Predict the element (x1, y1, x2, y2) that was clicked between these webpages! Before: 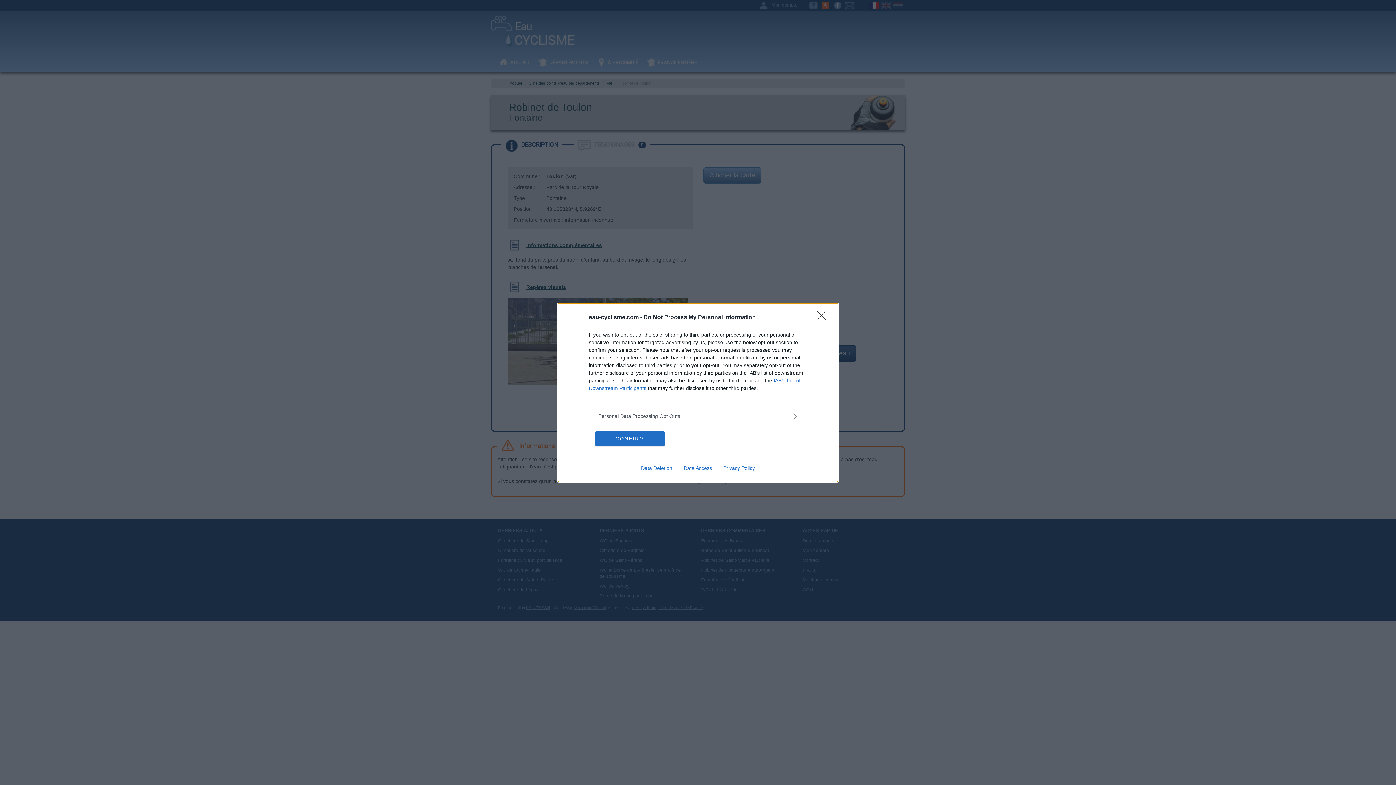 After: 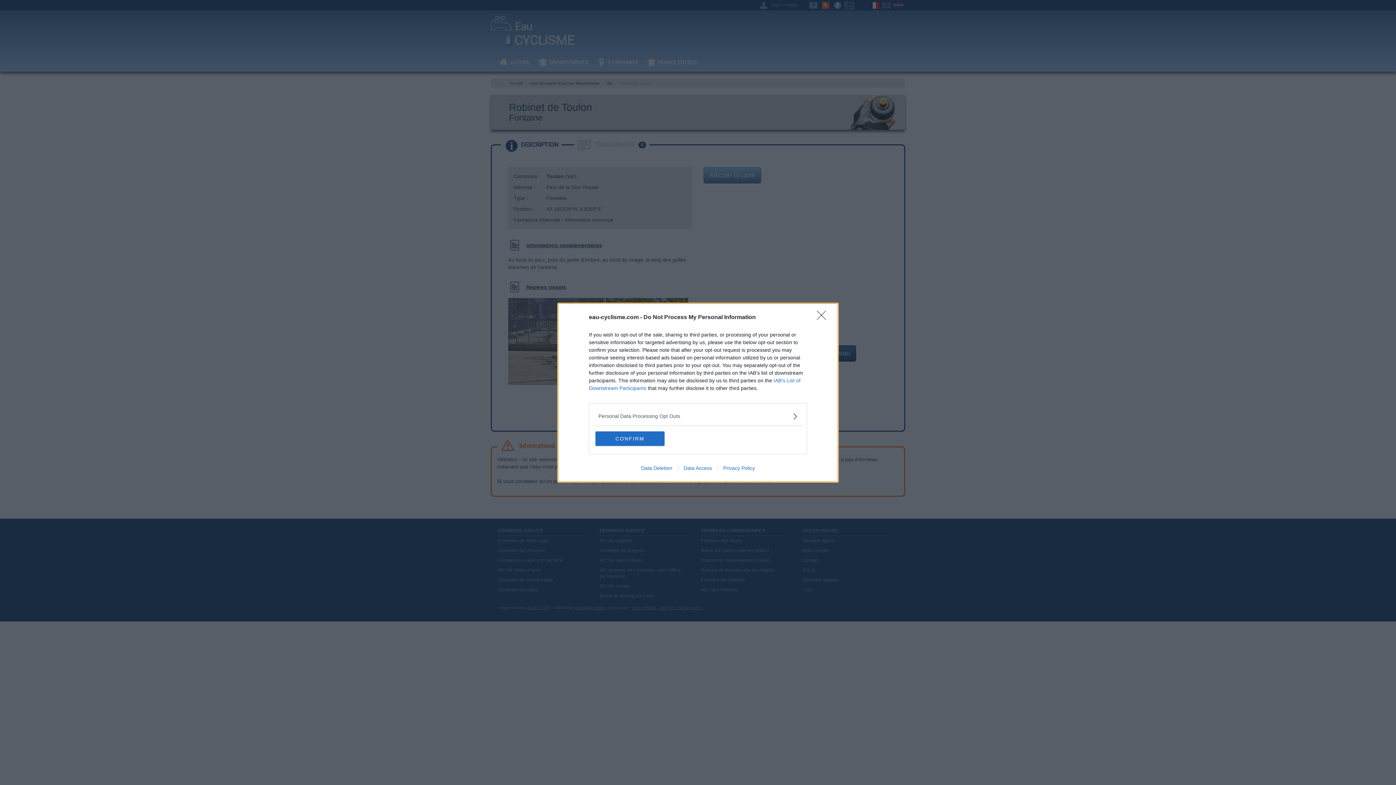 Action: label: Privacy Policy bbox: (717, 465, 760, 471)